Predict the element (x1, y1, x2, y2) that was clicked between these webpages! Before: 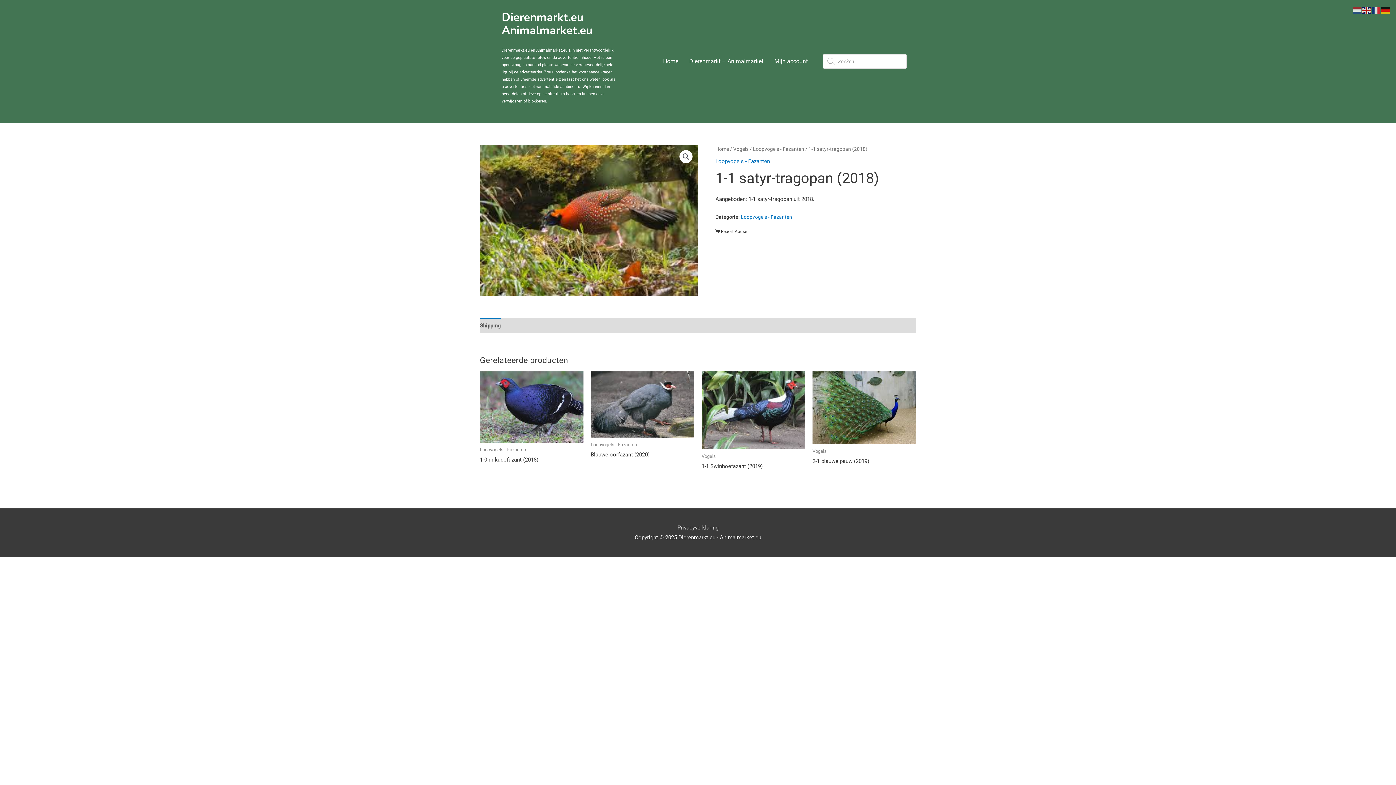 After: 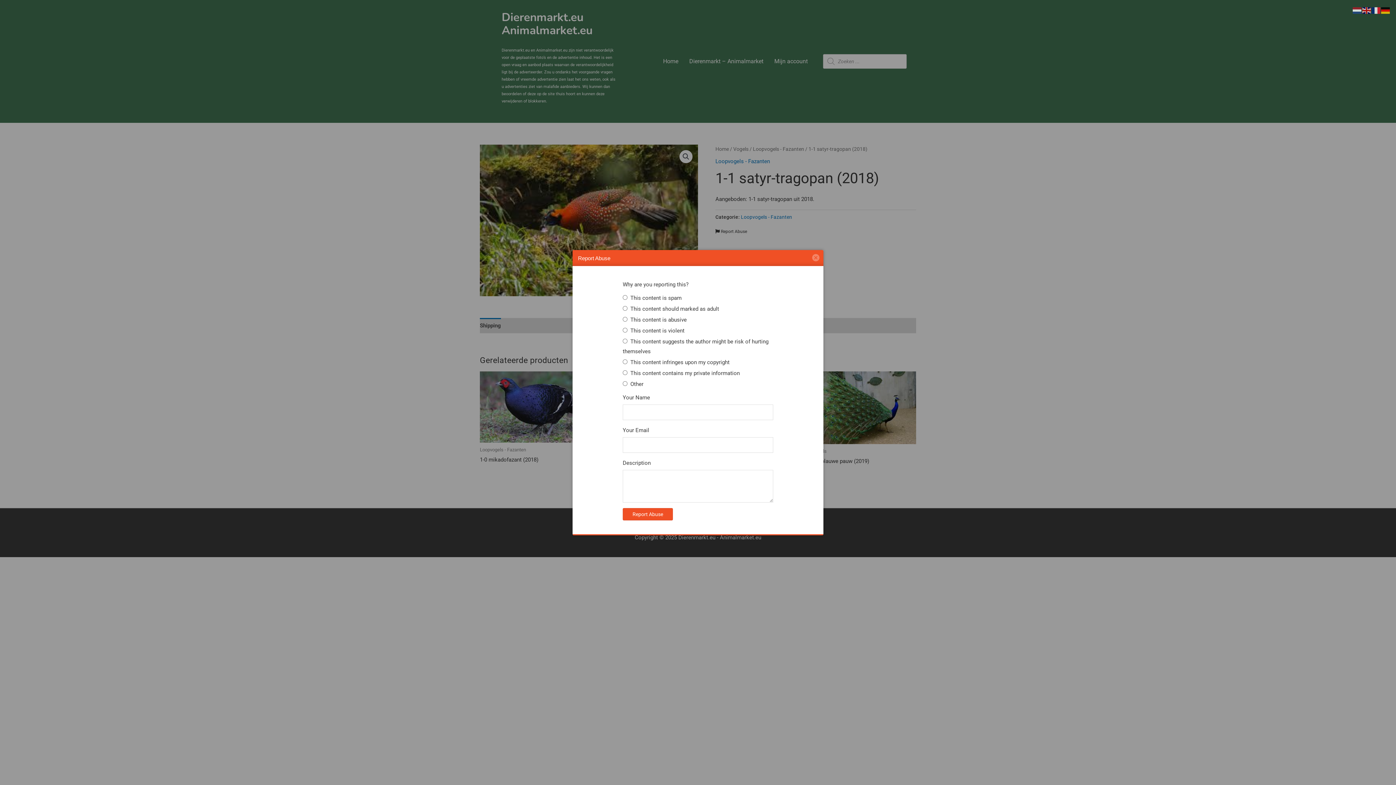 Action: label:  Report Abuse bbox: (715, 227, 747, 235)